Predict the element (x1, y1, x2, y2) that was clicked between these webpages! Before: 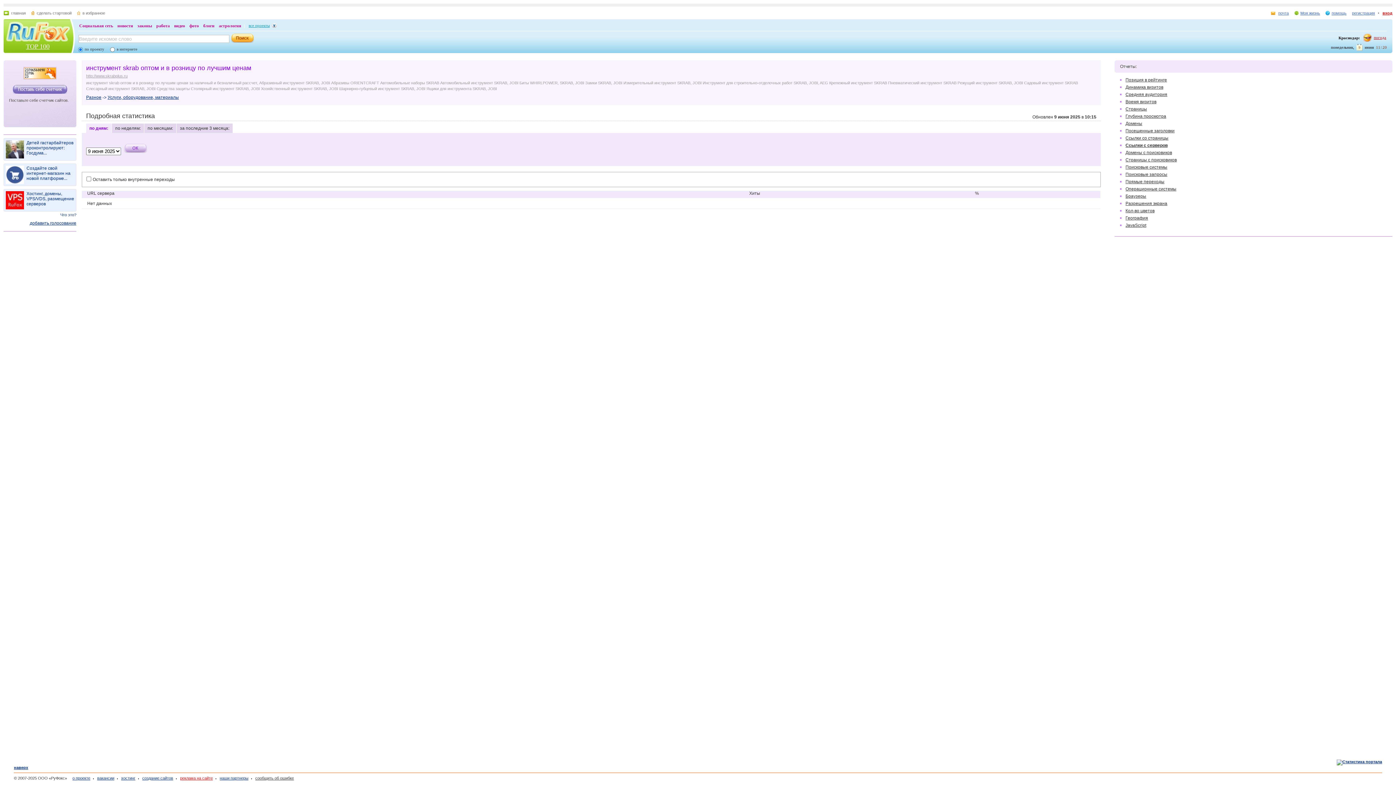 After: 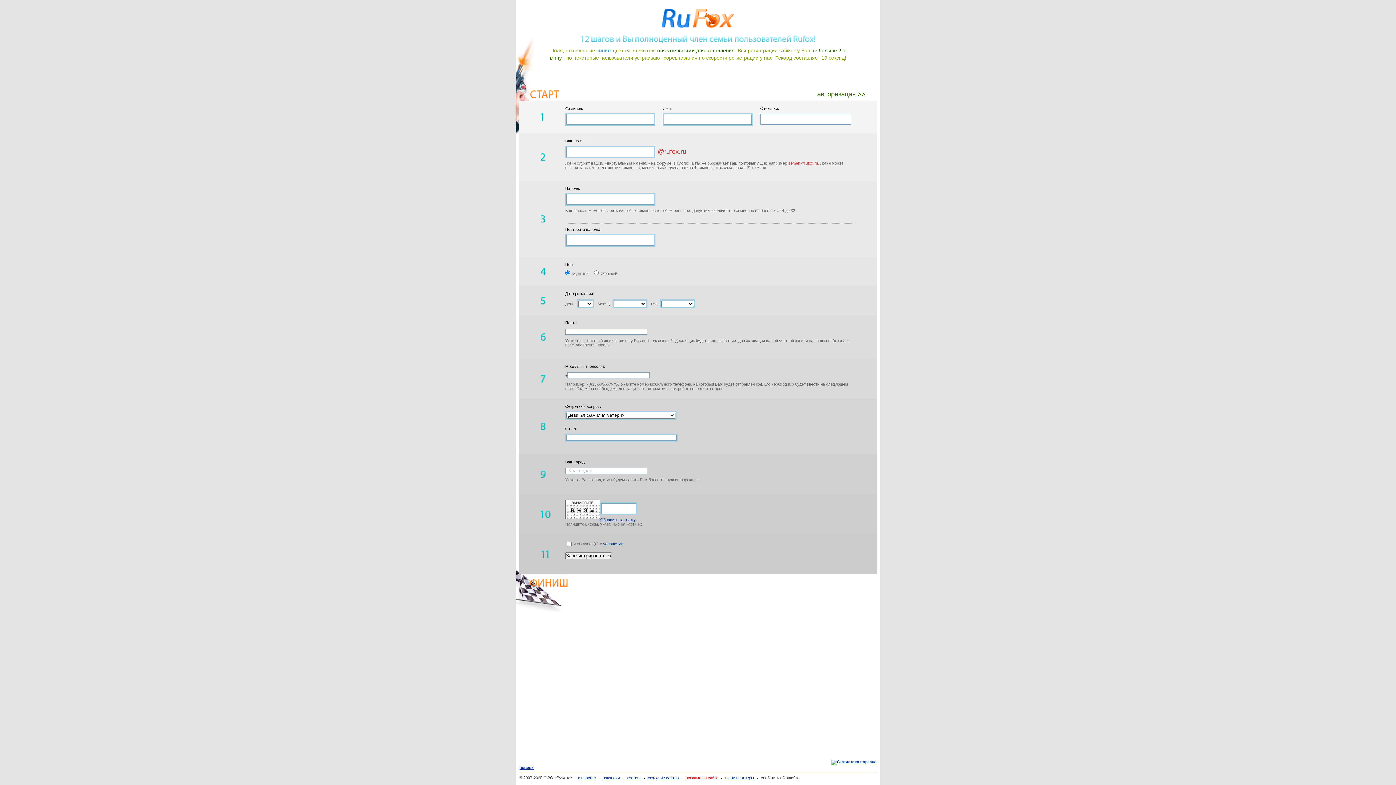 Action: label: регистрация bbox: (1352, 10, 1375, 15)